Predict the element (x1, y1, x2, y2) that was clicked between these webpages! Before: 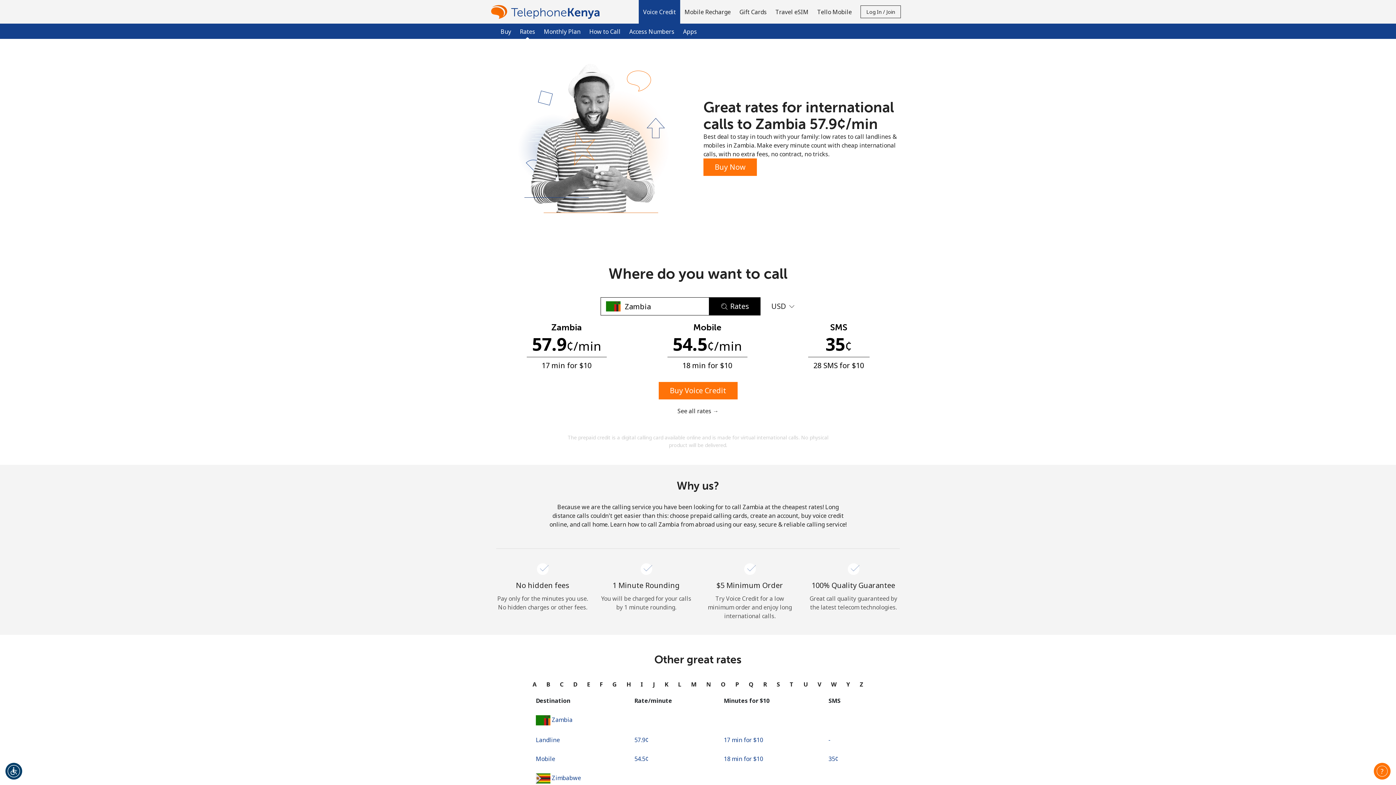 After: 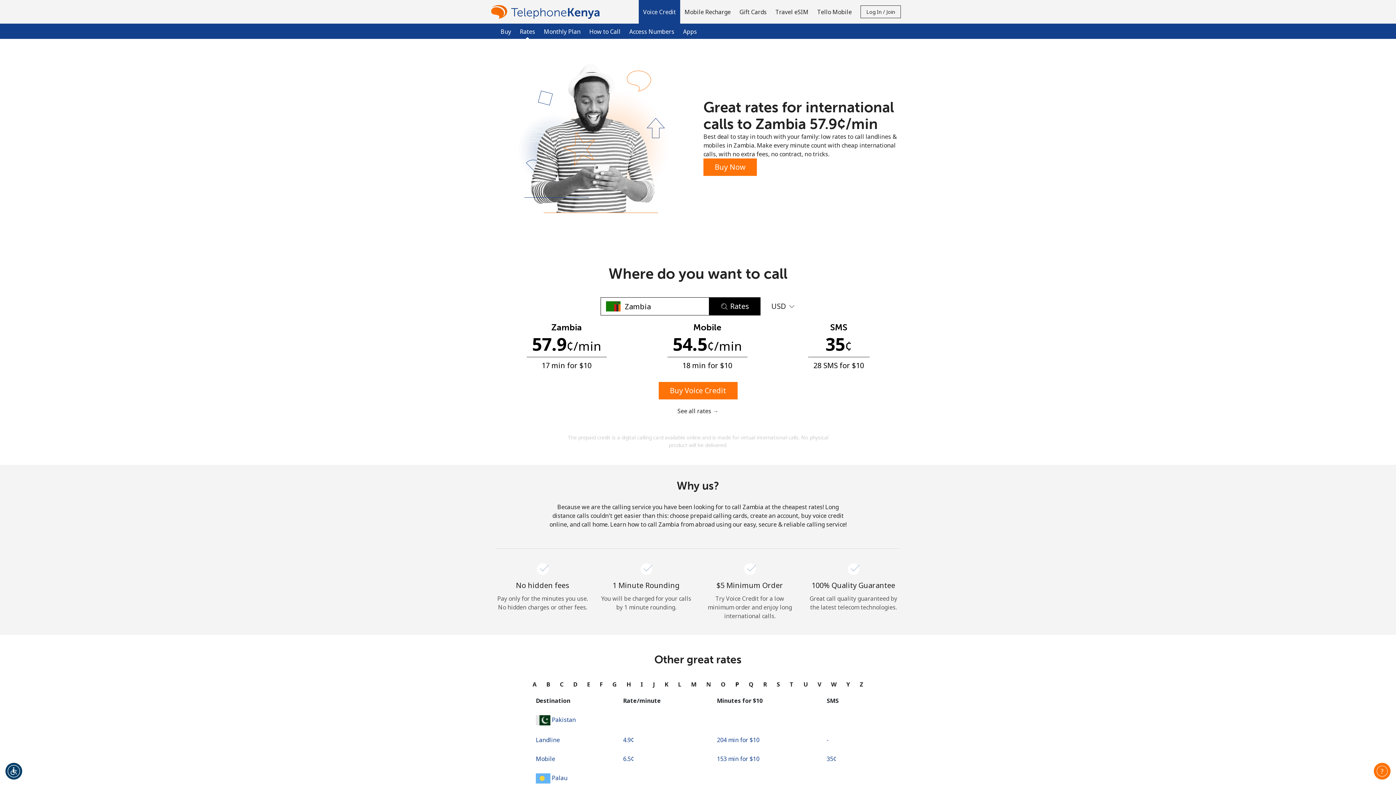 Action: bbox: (733, 677, 740, 691) label: P